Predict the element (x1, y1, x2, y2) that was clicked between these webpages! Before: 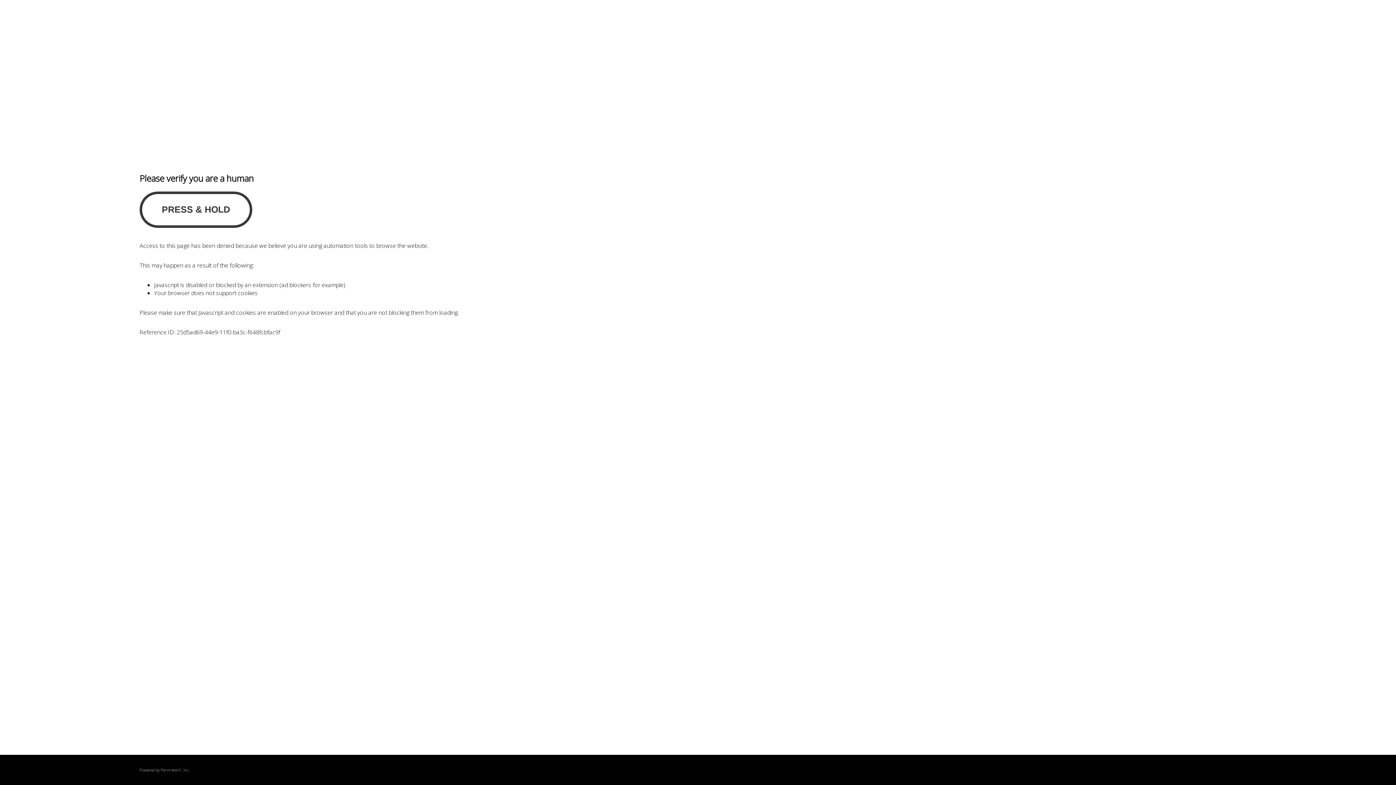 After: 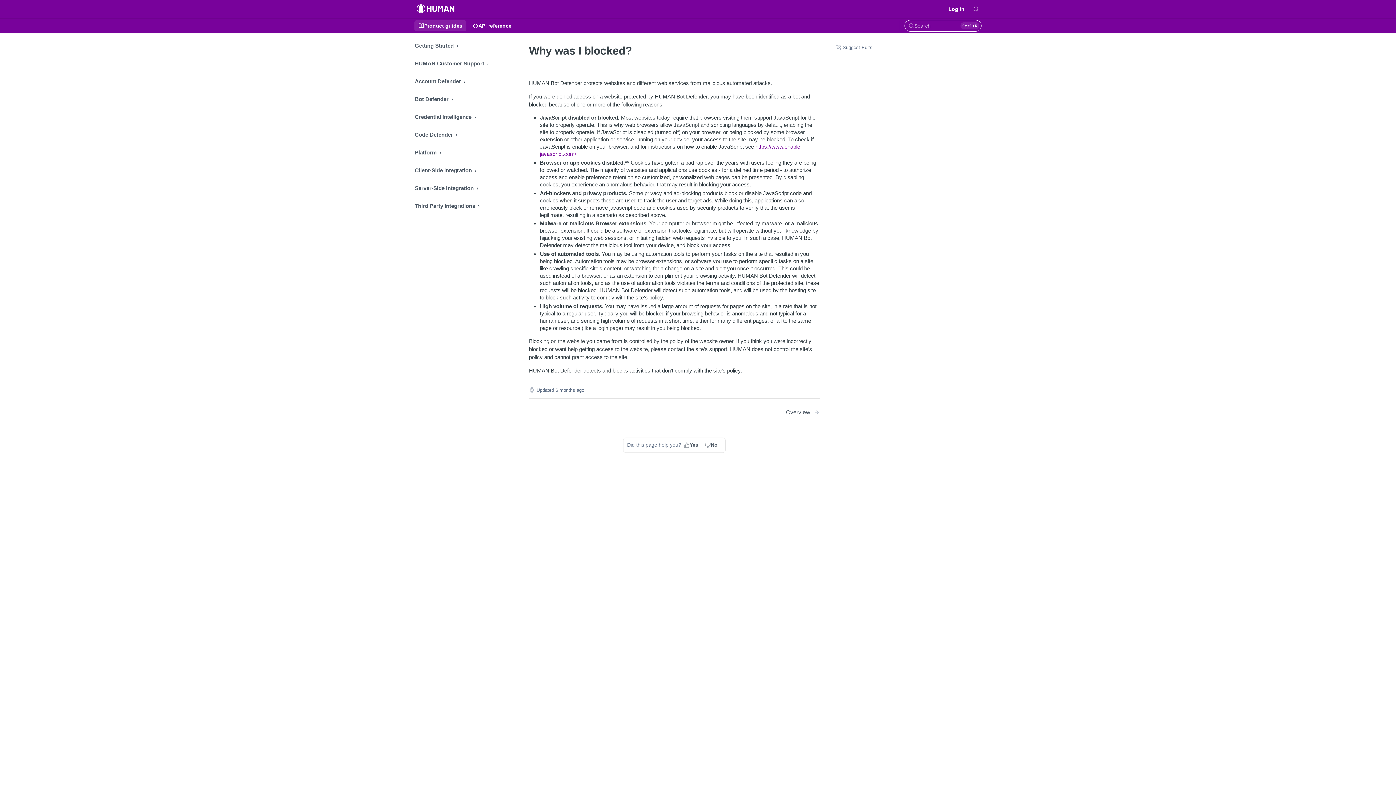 Action: bbox: (160, 767, 180, 773) label: PerimeterX